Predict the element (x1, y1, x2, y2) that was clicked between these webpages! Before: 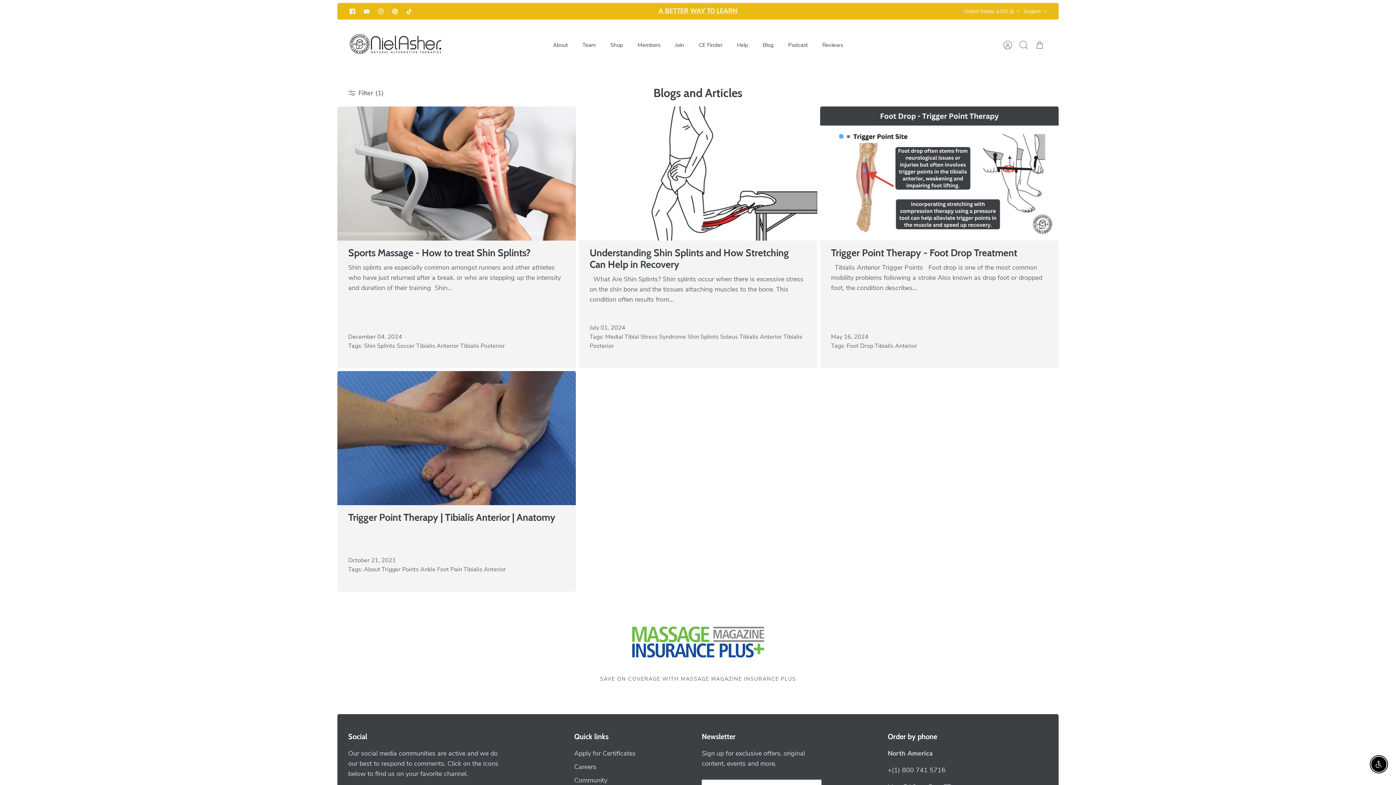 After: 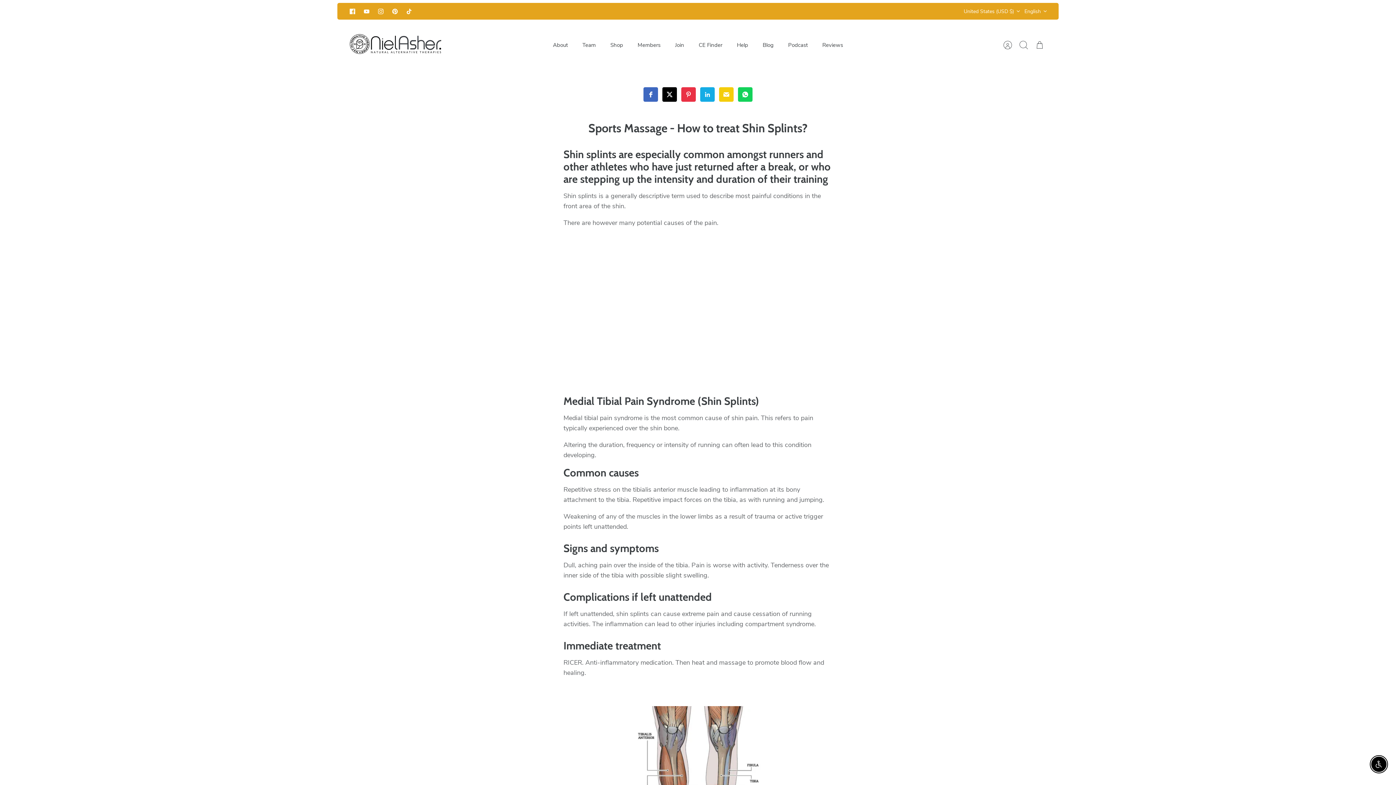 Action: bbox: (348, 246, 530, 258) label: Sports Massage - How to treat Shin Splints?